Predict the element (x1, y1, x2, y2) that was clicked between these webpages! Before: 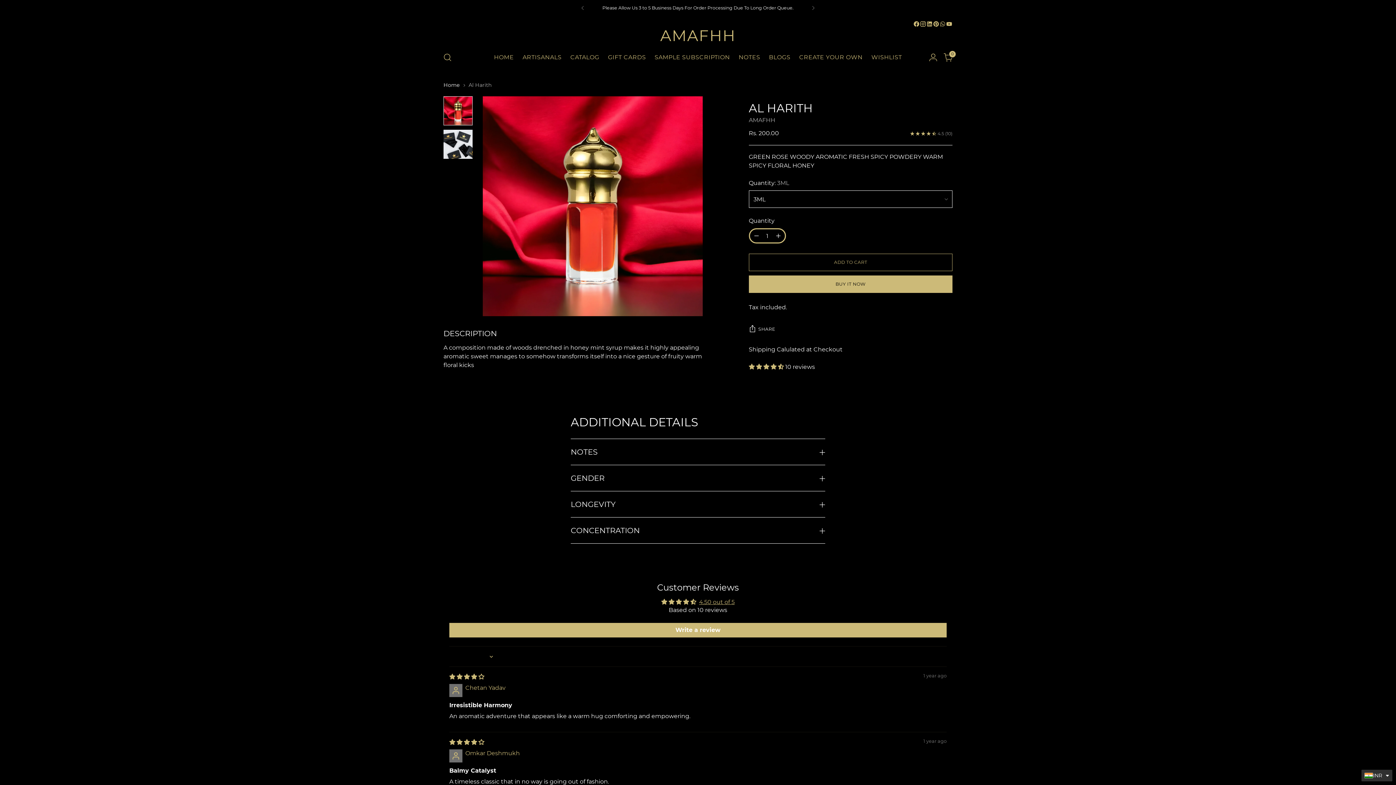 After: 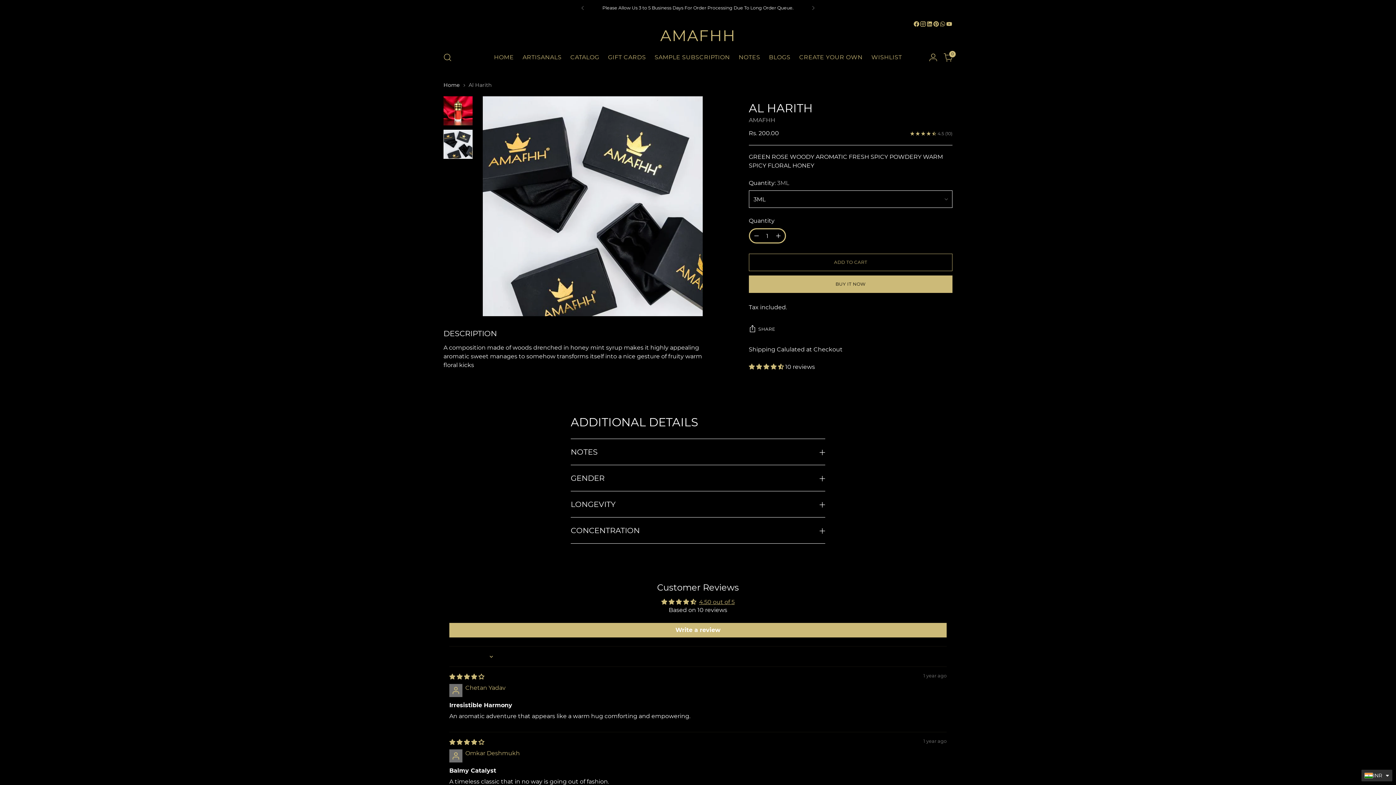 Action: bbox: (443, 129, 472, 158) label: Change image to image 2